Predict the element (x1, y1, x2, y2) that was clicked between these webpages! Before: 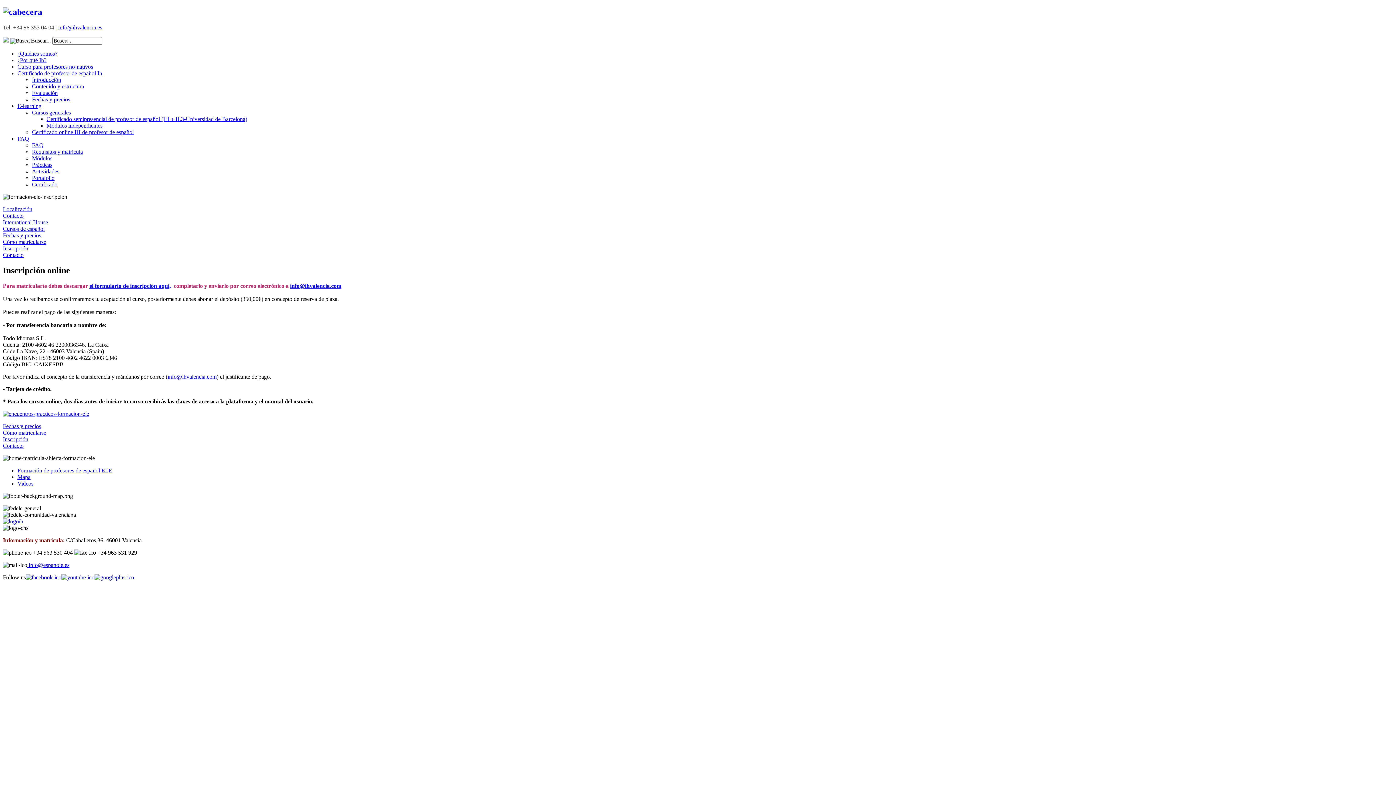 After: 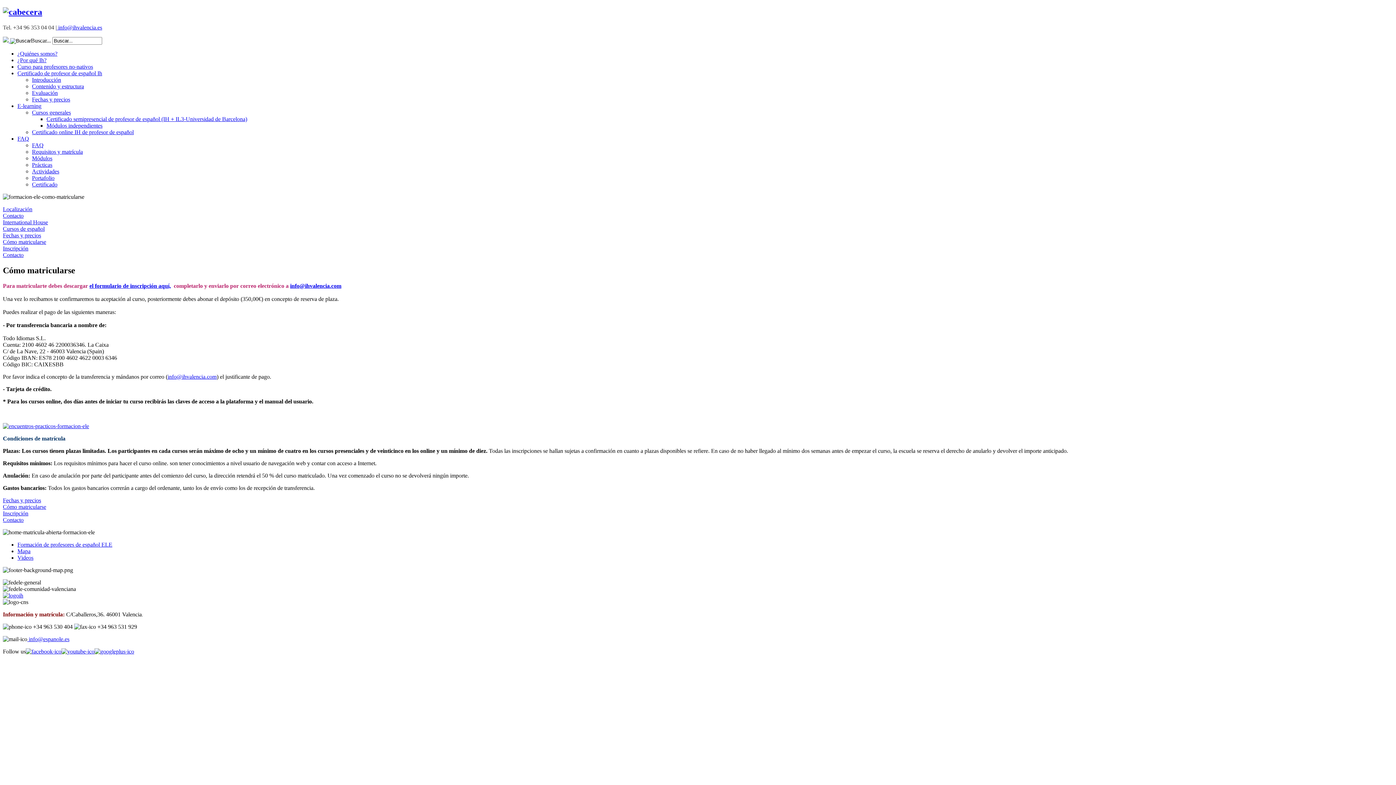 Action: bbox: (2, 429, 46, 435) label: Cómo matricularse